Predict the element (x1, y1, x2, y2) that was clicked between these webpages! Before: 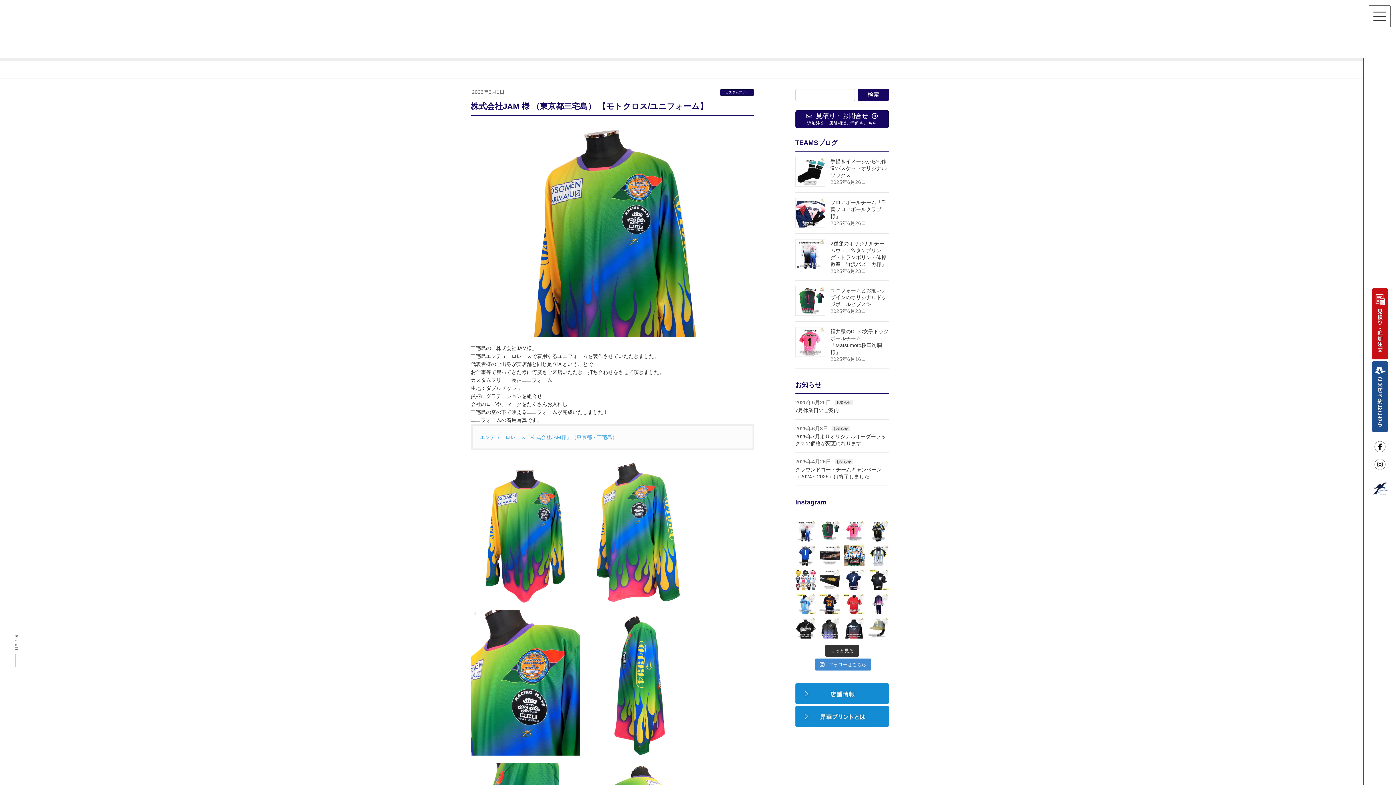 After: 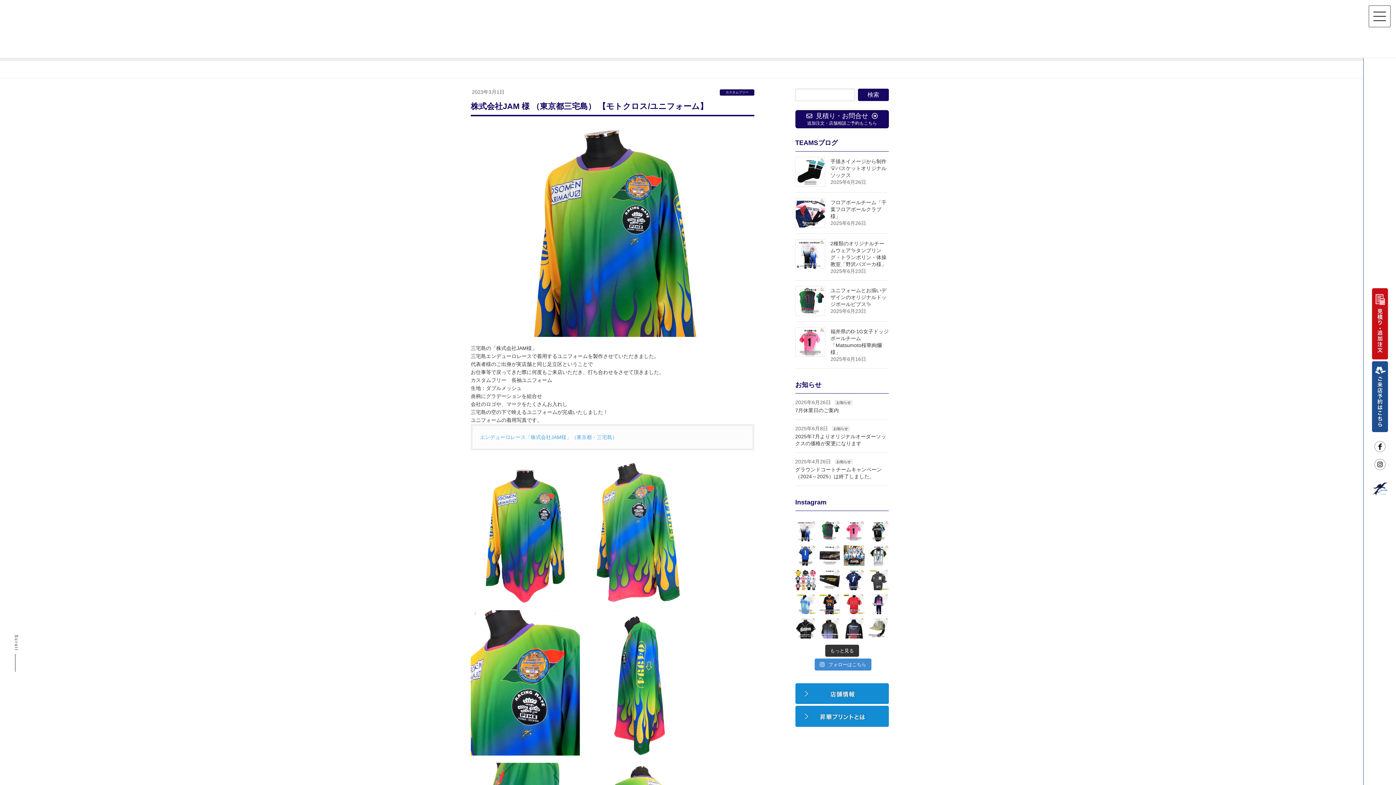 Action: bbox: (868, 569, 889, 590)